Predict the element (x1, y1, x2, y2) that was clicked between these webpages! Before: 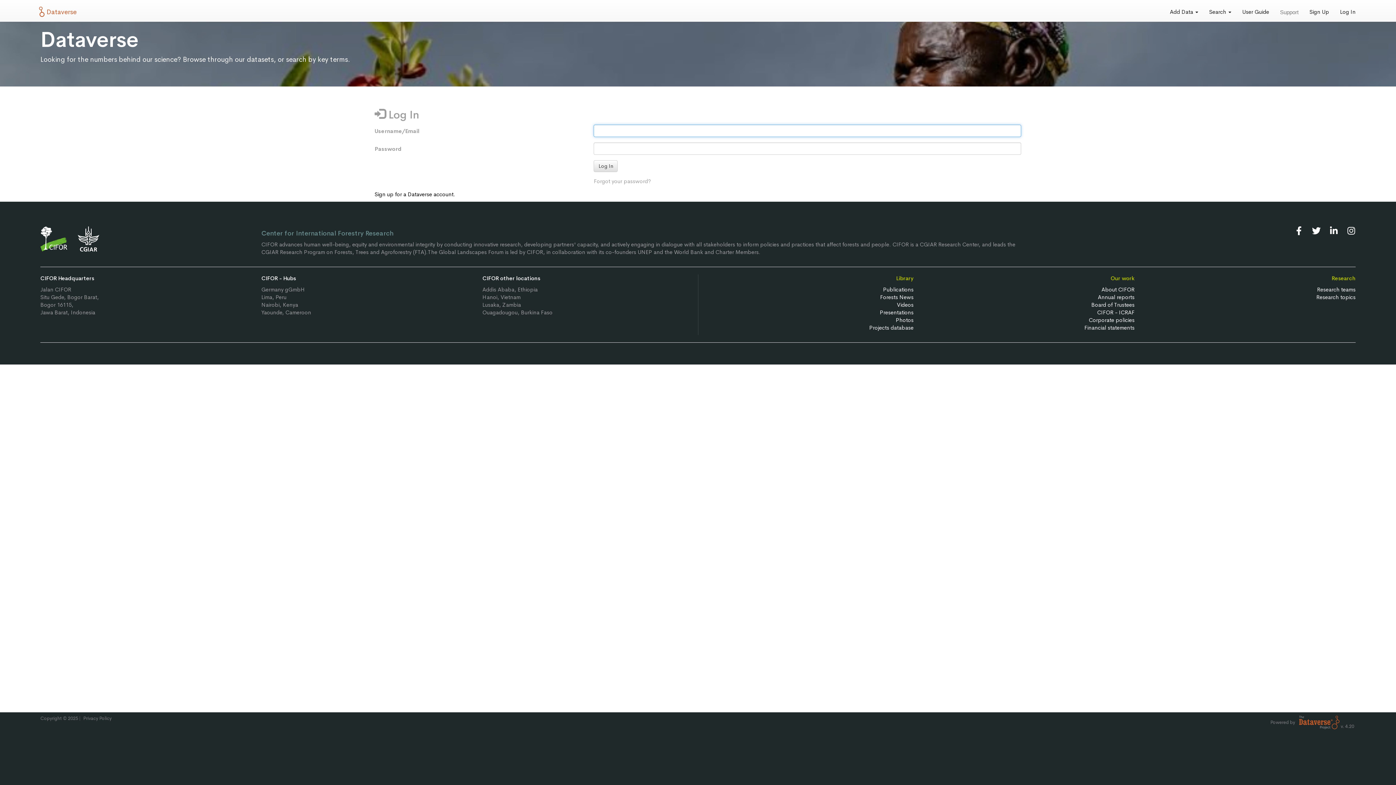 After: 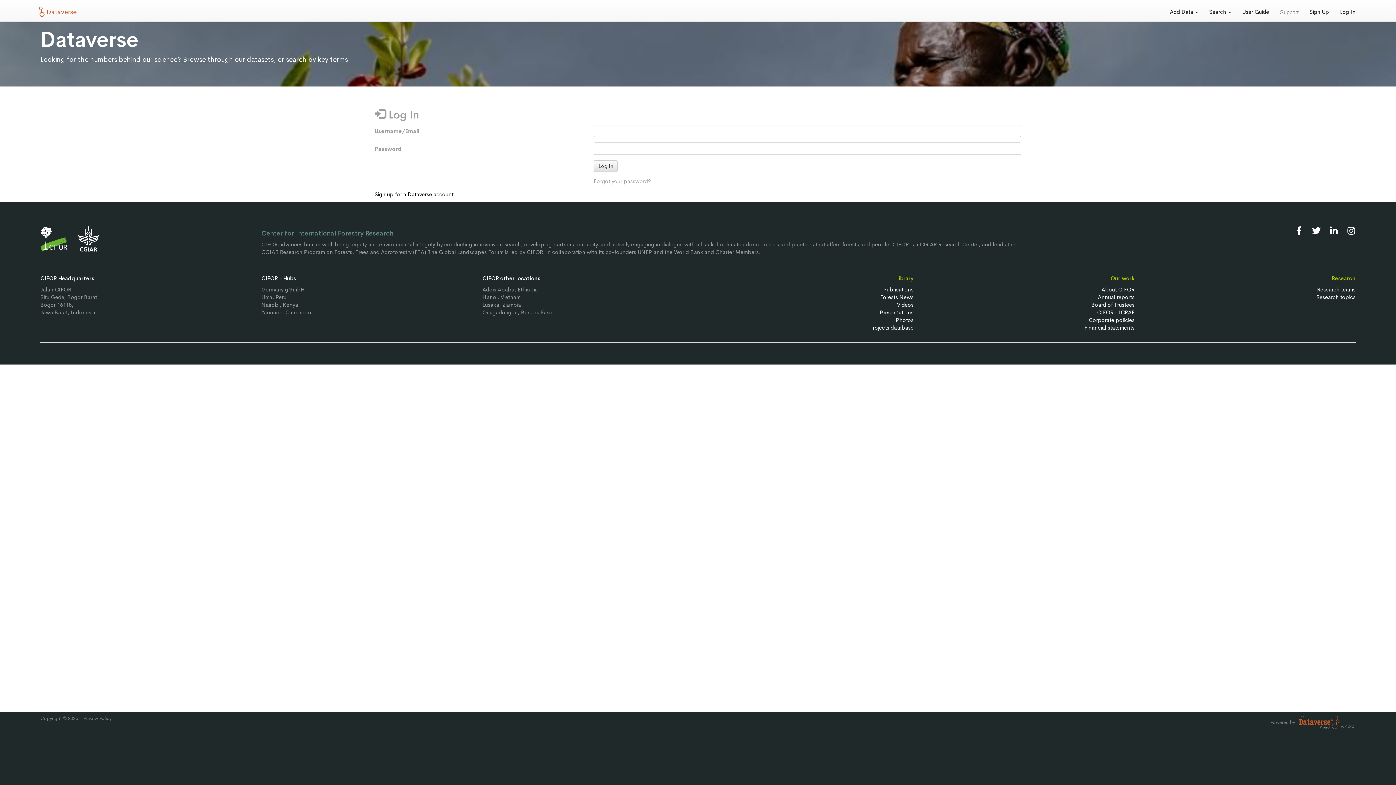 Action: bbox: (1339, 226, 1355, 233)